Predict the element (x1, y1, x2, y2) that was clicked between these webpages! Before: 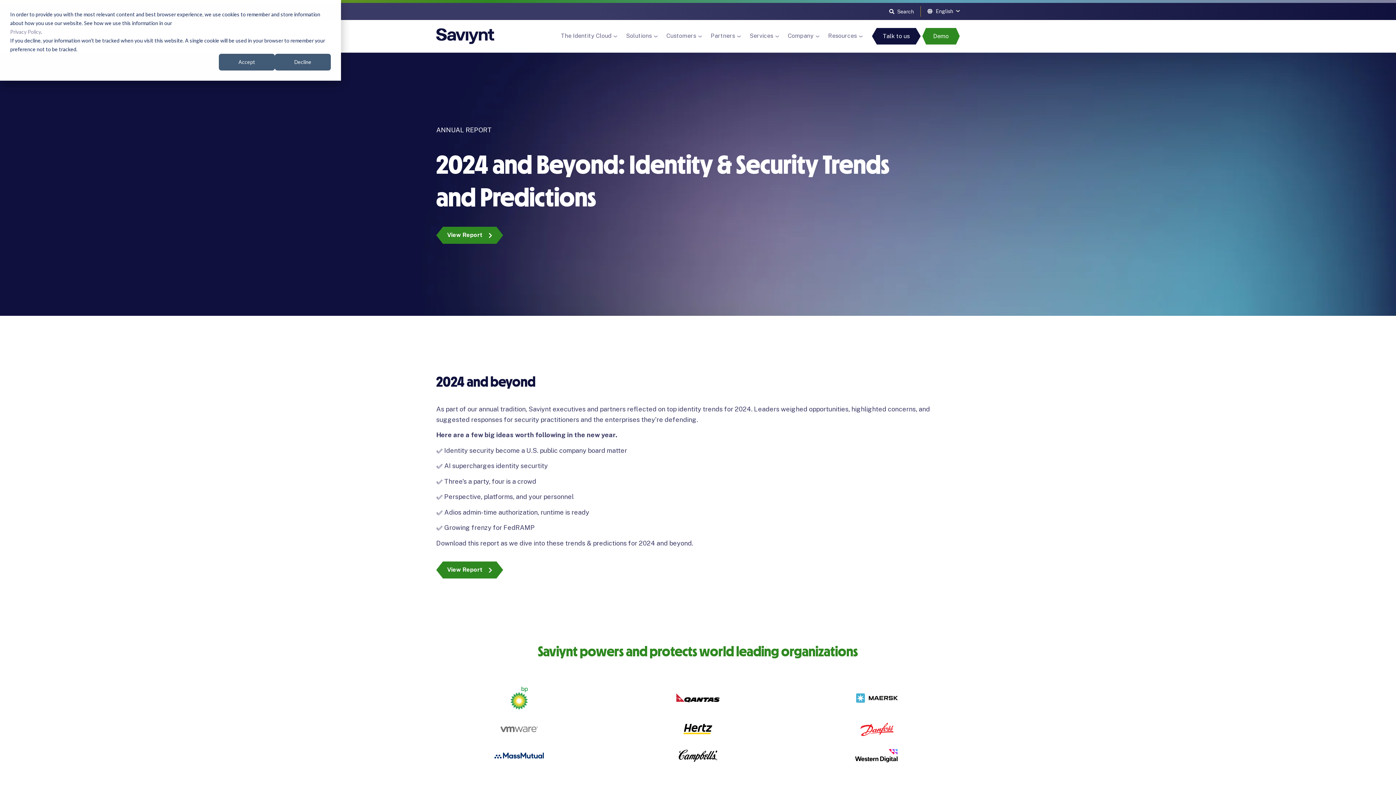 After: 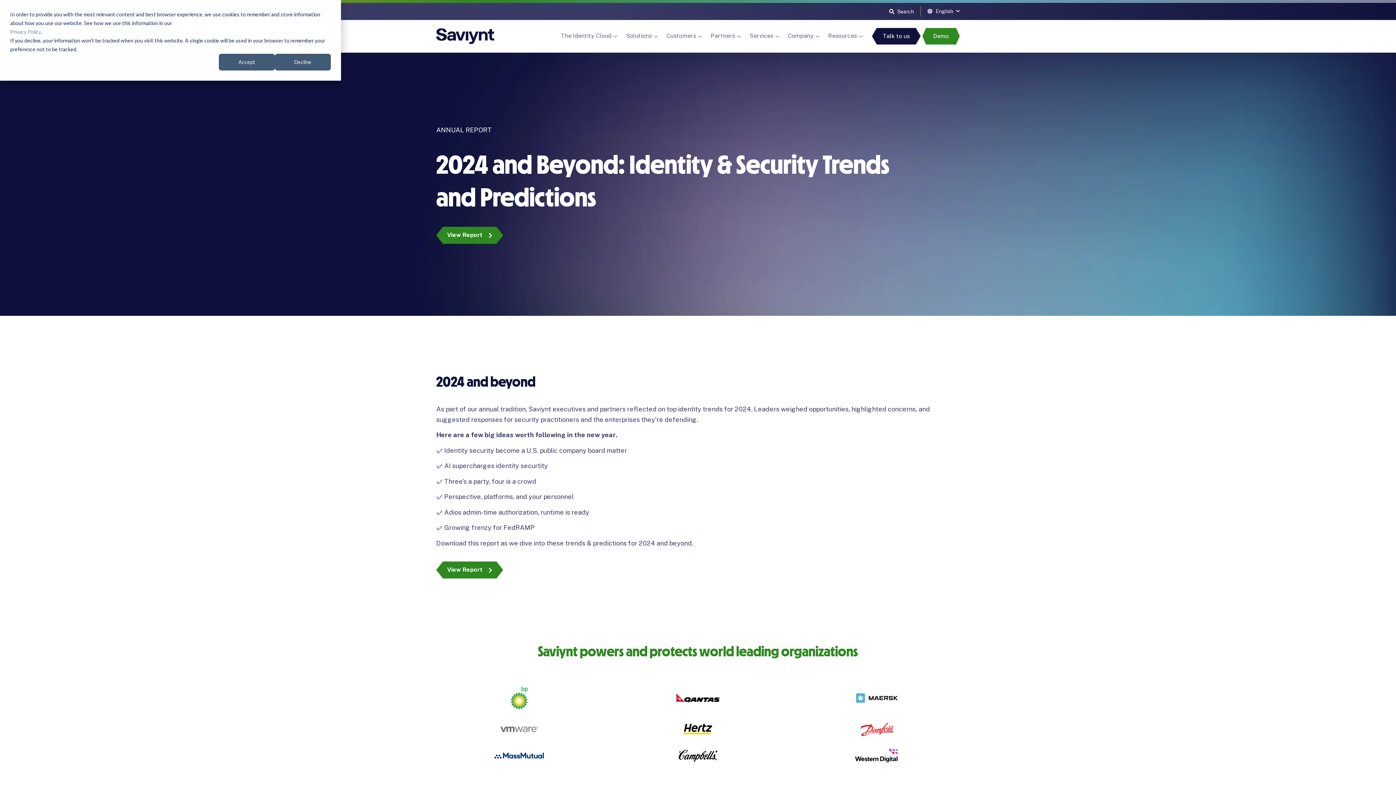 Action: label: Partners bbox: (706, 20, 745, 52)